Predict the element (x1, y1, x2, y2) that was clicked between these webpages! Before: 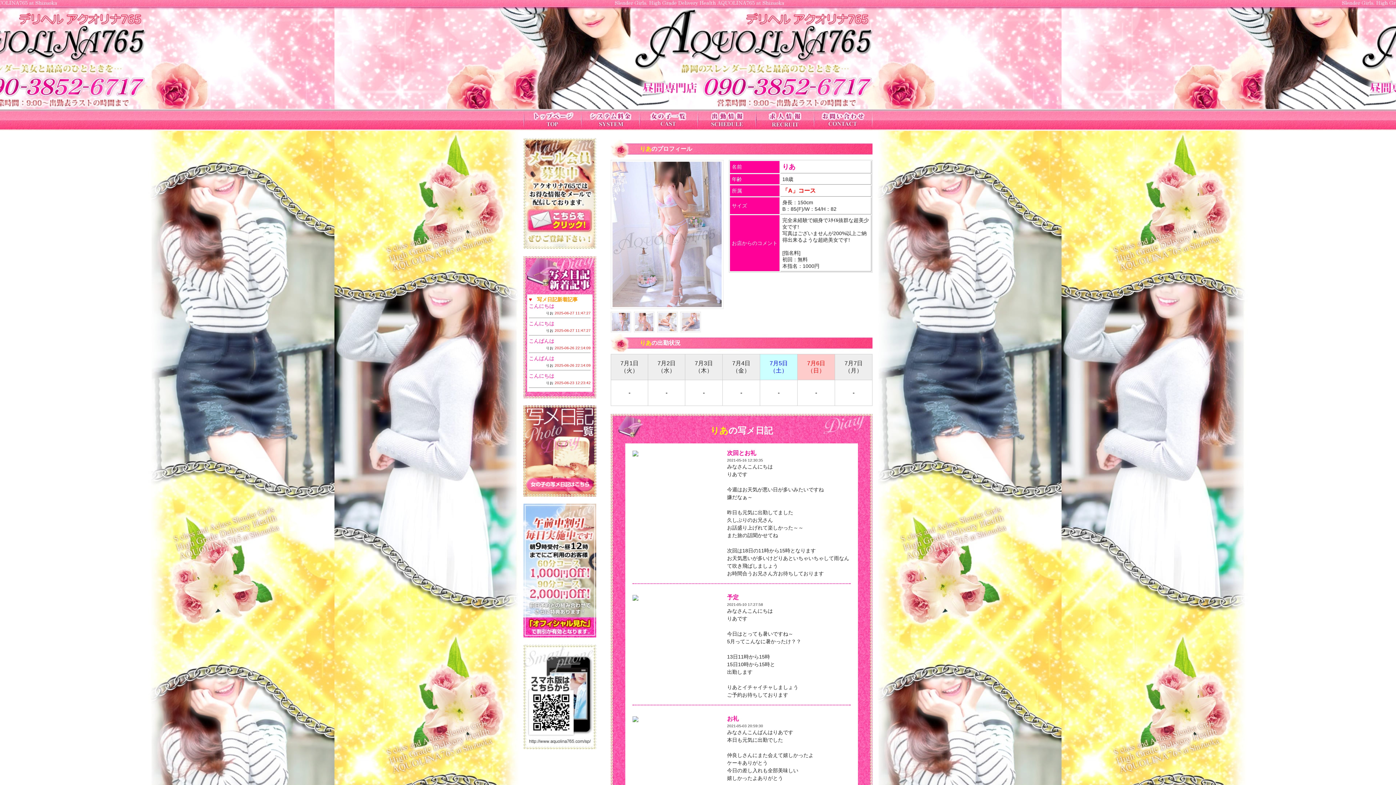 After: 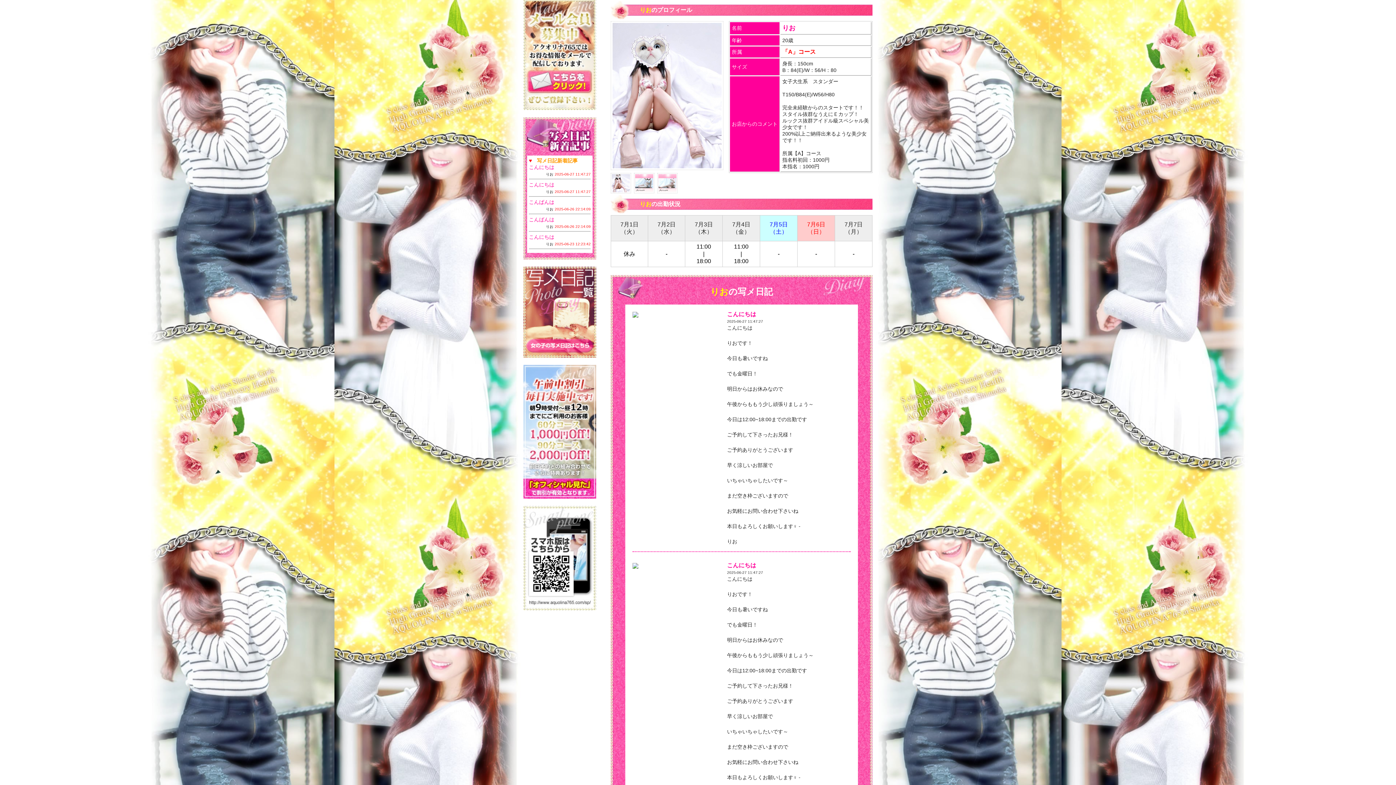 Action: bbox: (529, 320, 554, 326) label: こんにちは